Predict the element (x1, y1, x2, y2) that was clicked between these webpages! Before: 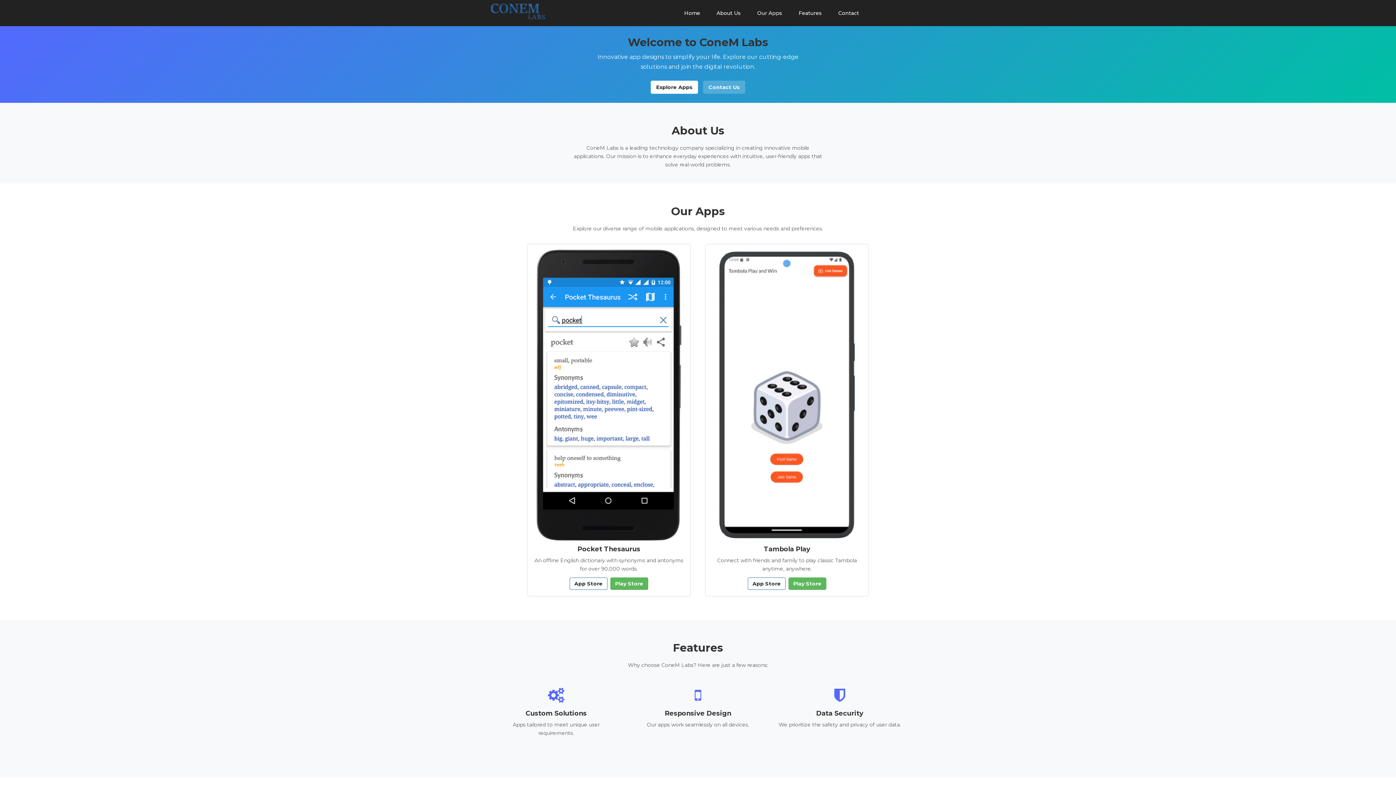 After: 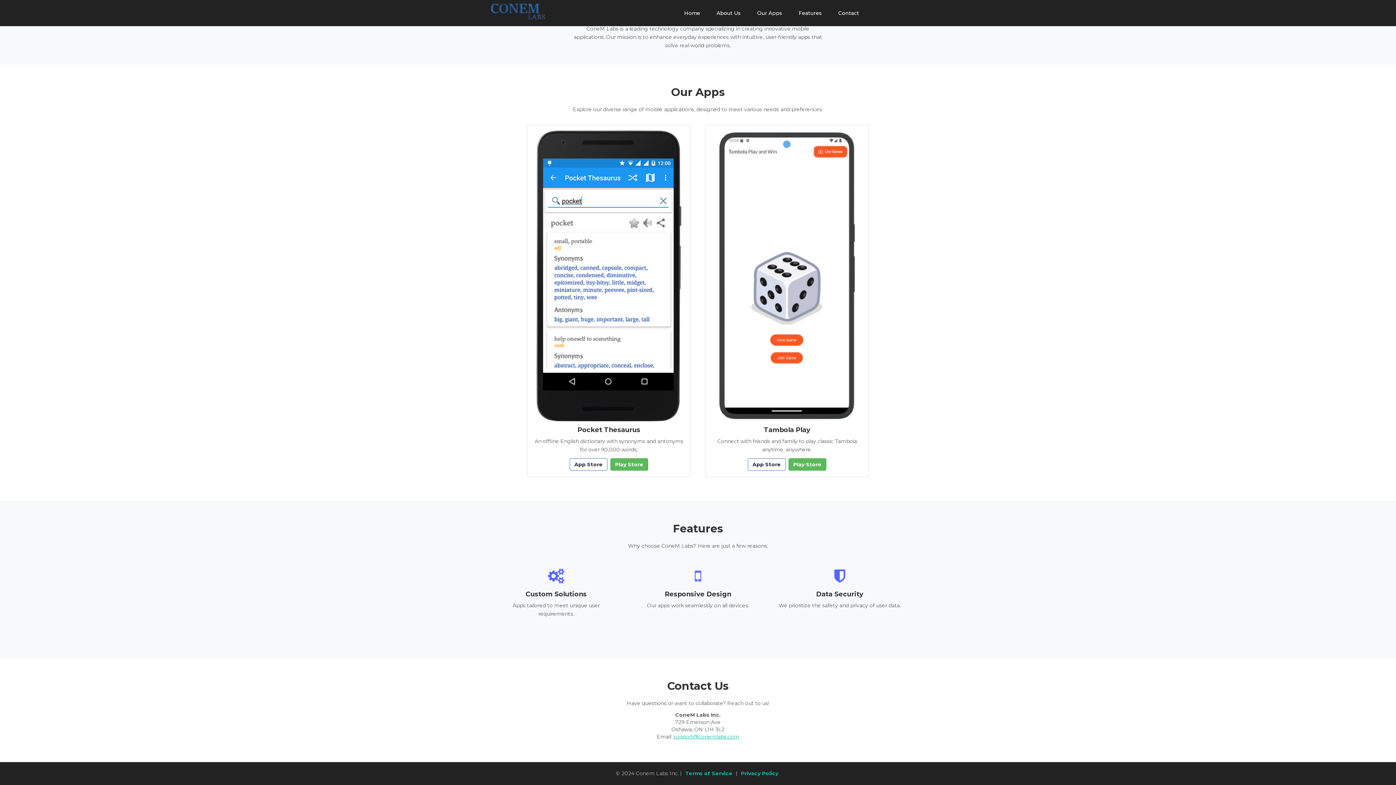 Action: label: Contact Us bbox: (703, 80, 745, 93)